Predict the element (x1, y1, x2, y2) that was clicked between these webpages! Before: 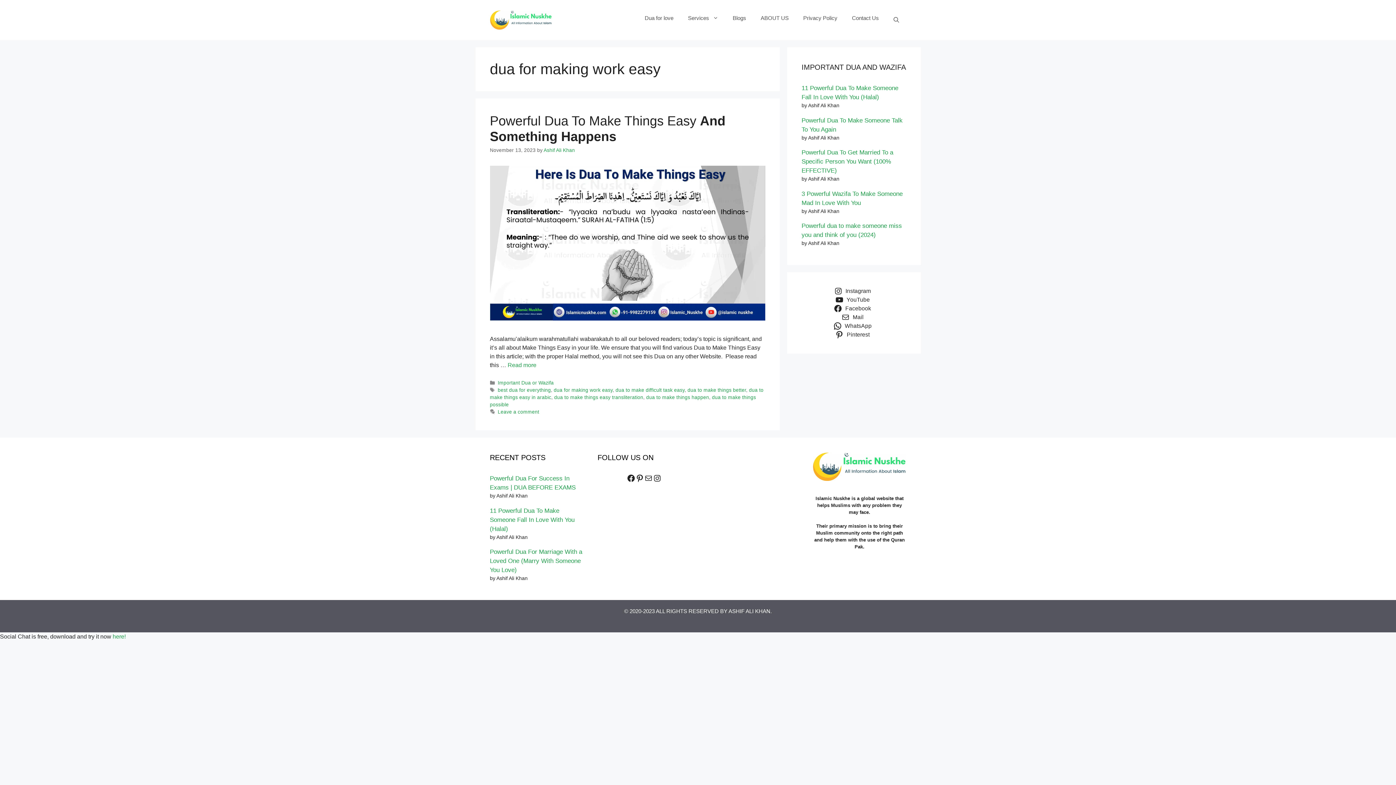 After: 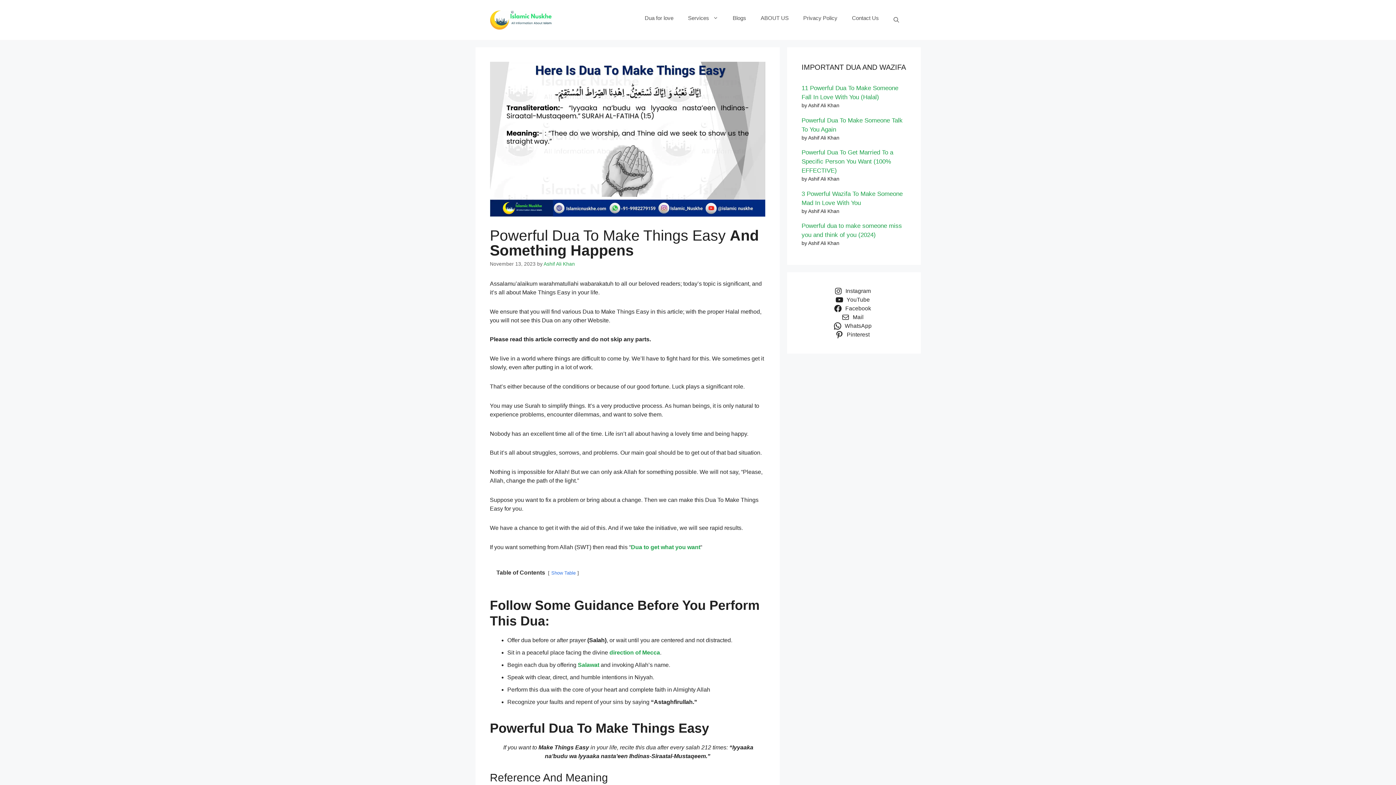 Action: bbox: (490, 315, 765, 321)